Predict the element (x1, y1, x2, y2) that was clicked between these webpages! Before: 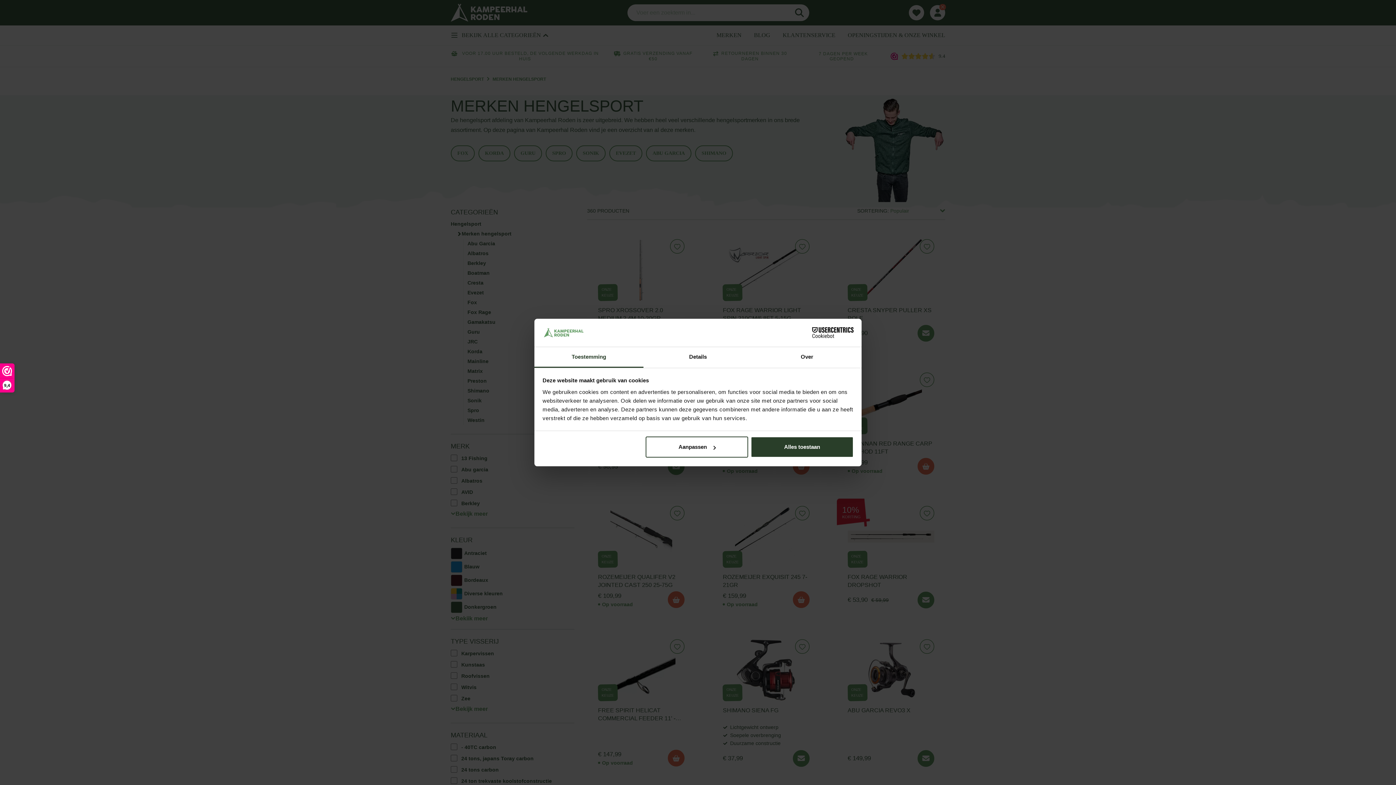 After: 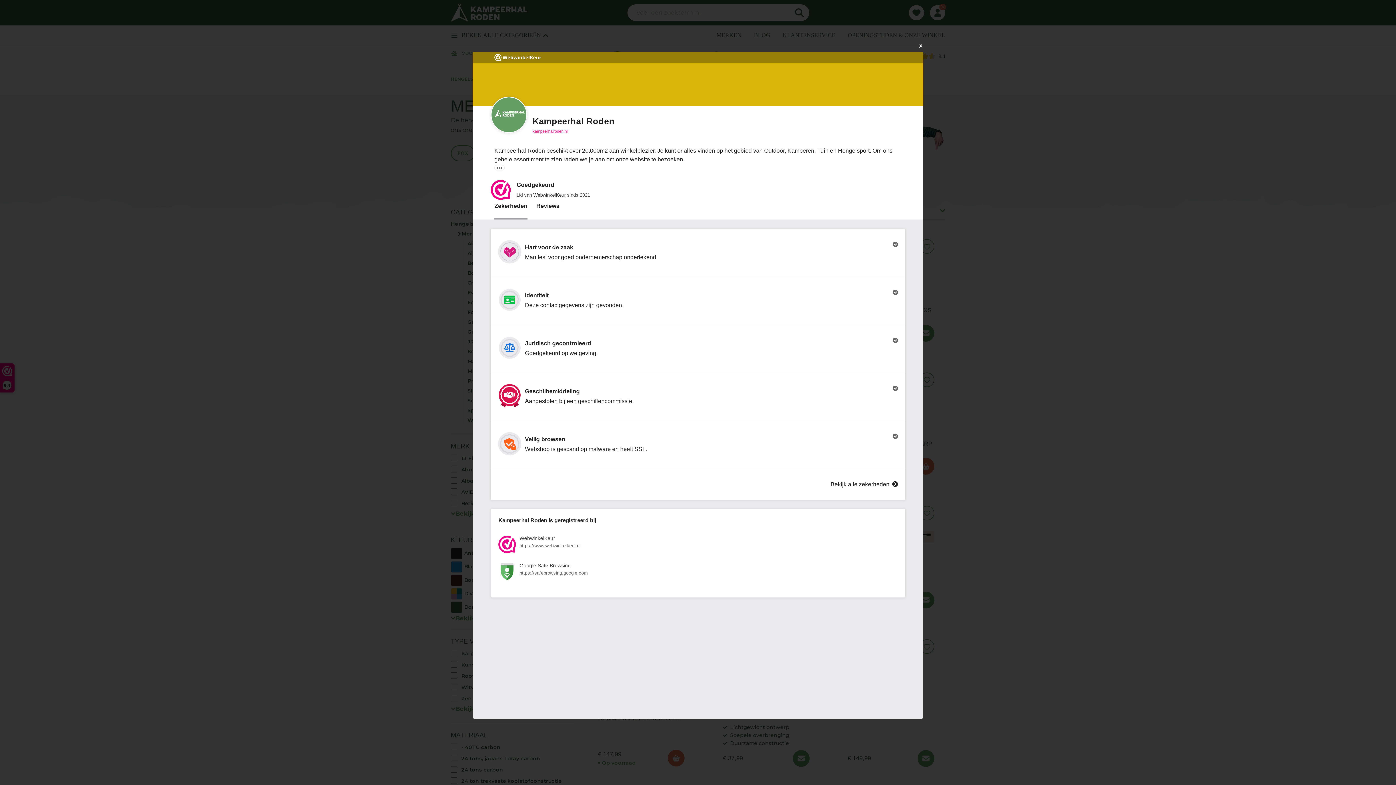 Action: label: 9,4 bbox: (0, 364, 14, 392)